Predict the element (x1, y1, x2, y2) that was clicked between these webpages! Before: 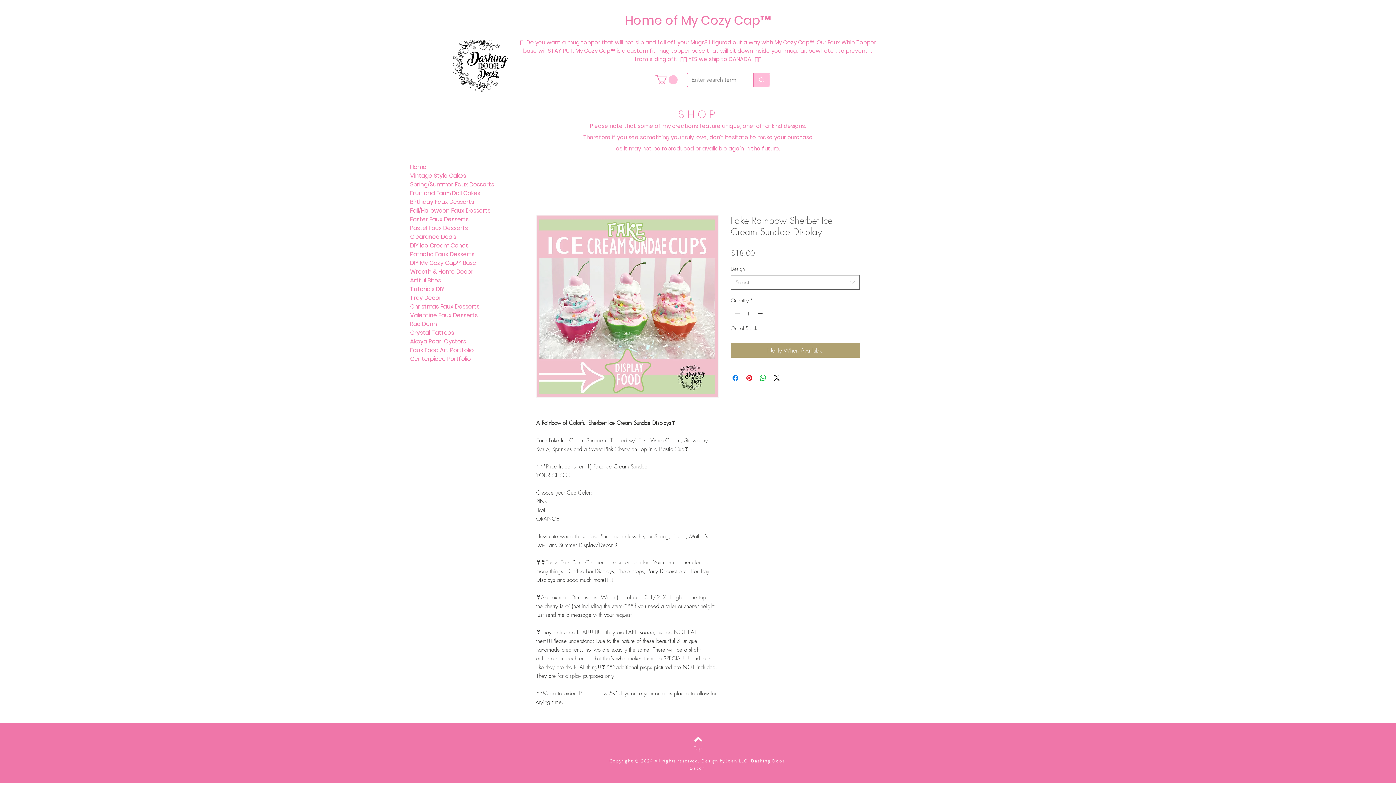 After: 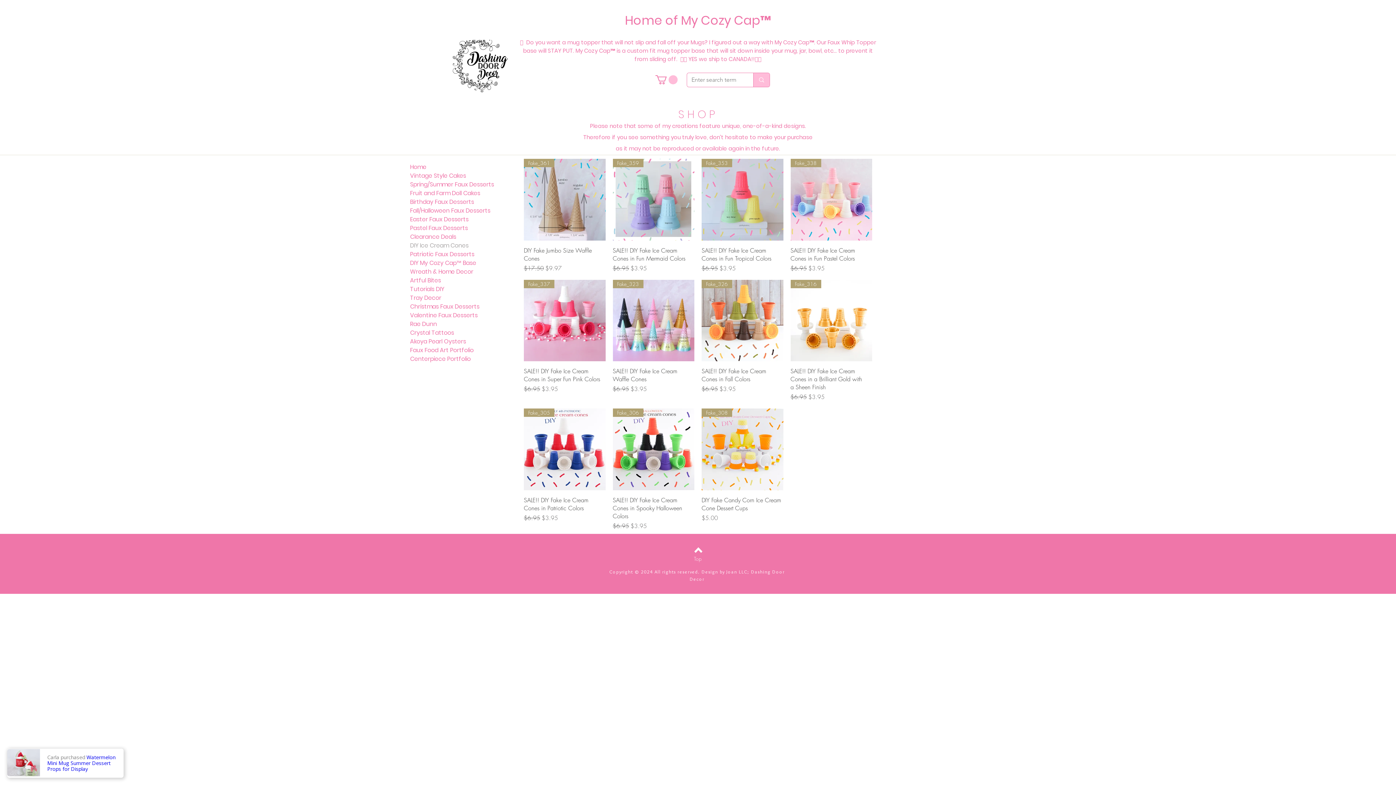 Action: bbox: (410, 241, 512, 250) label: DIY Ice Cream Cones